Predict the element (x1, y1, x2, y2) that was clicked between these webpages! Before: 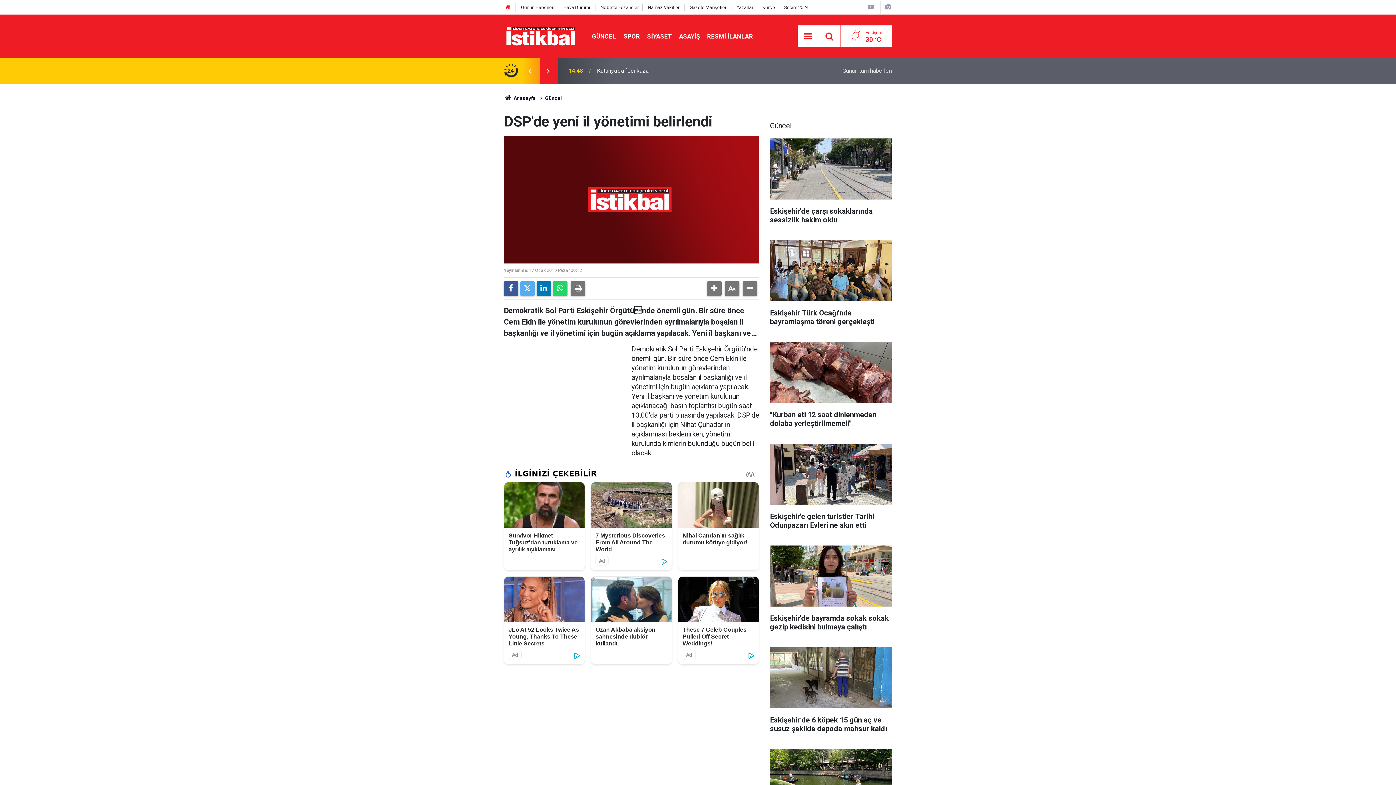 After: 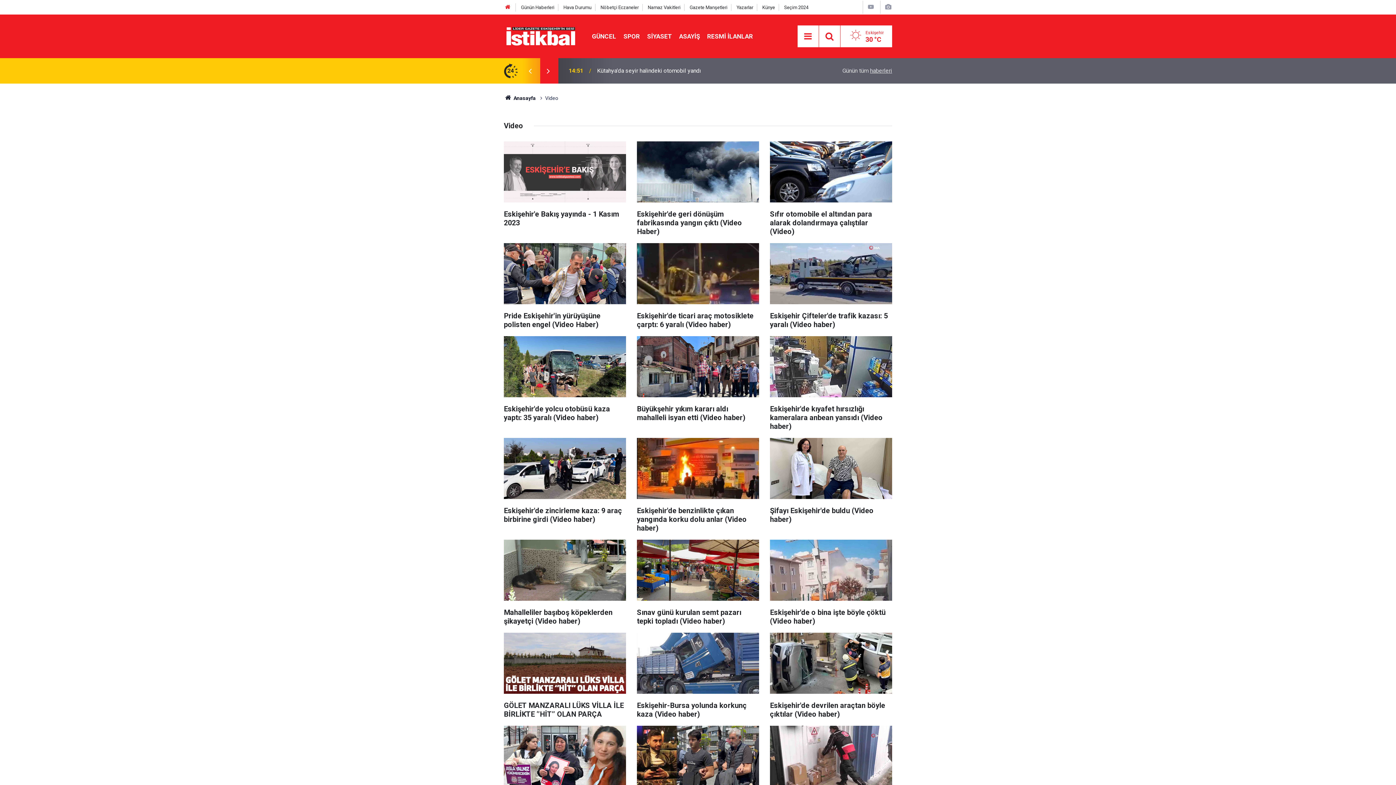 Action: bbox: (867, 3, 875, 10)